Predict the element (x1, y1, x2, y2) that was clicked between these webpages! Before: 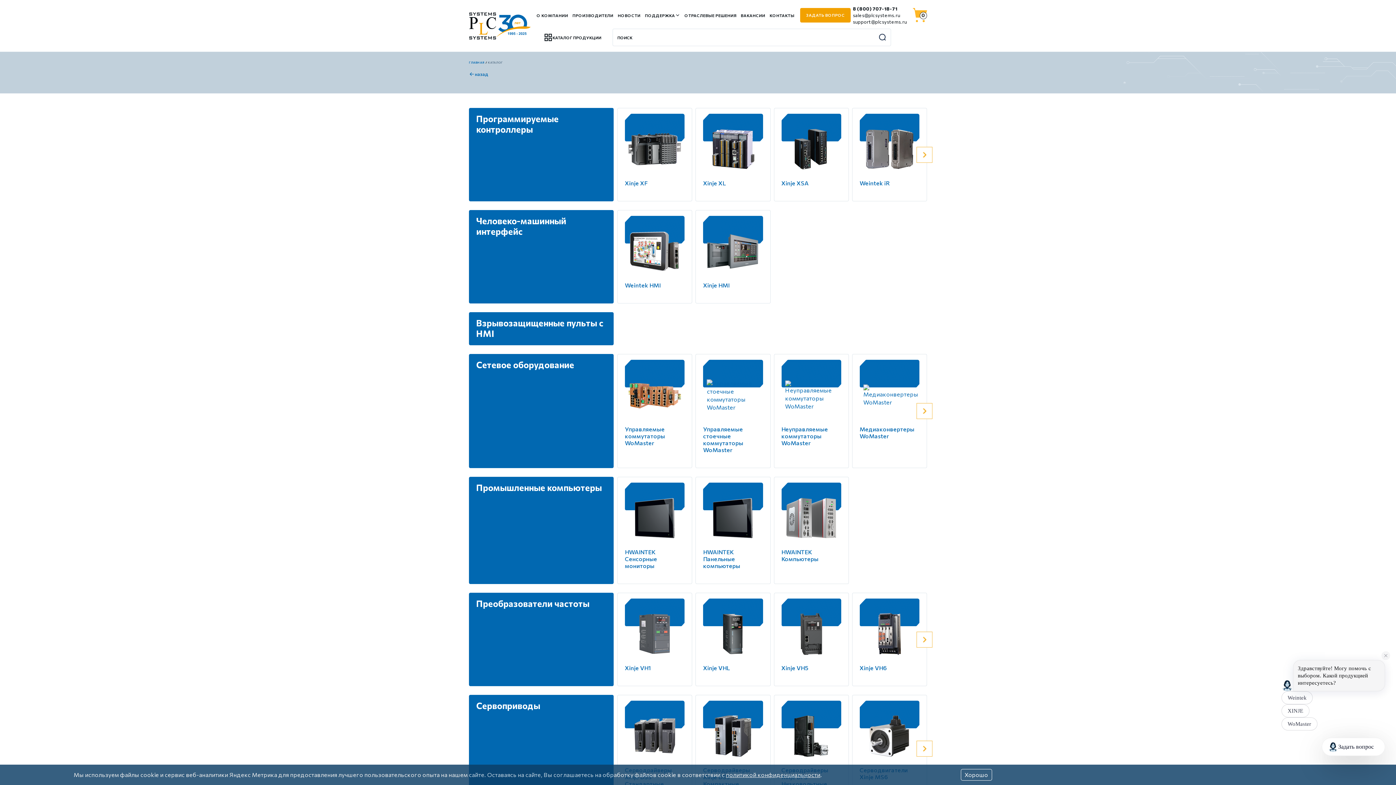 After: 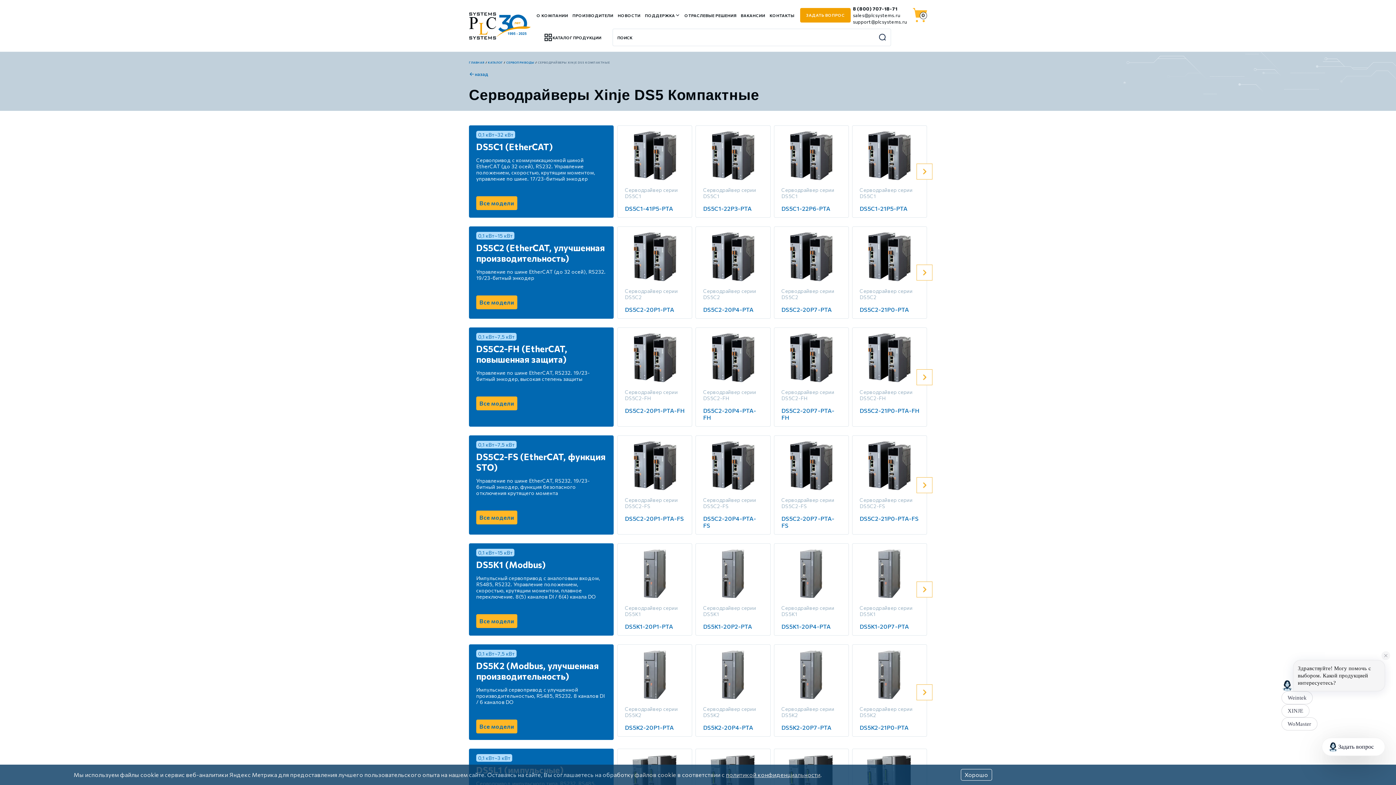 Action: bbox: (695, 695, 770, 802) label: Серводрайверы Xinje DS5 Компактные